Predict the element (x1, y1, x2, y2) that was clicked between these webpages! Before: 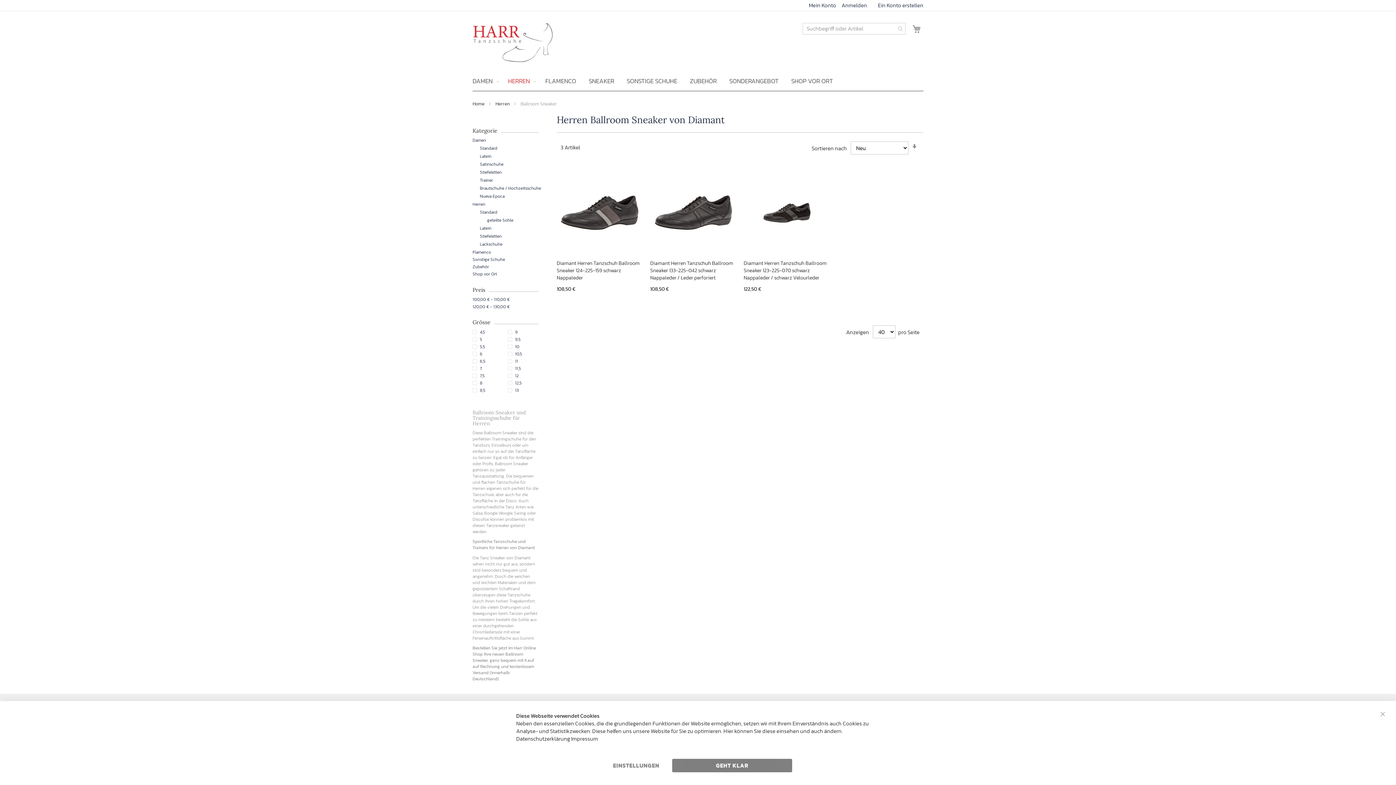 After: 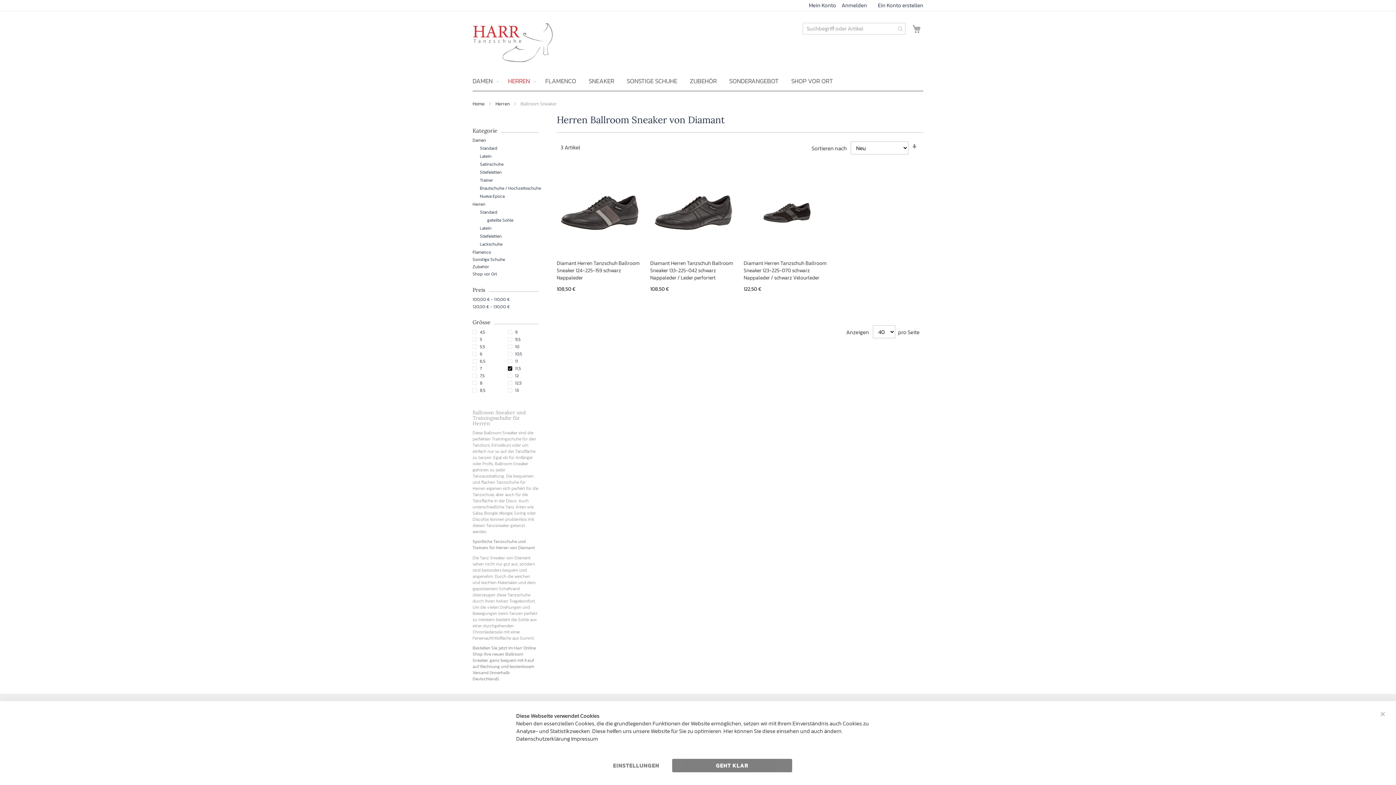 Action: bbox: (507, 365, 538, 371) label: 11,5